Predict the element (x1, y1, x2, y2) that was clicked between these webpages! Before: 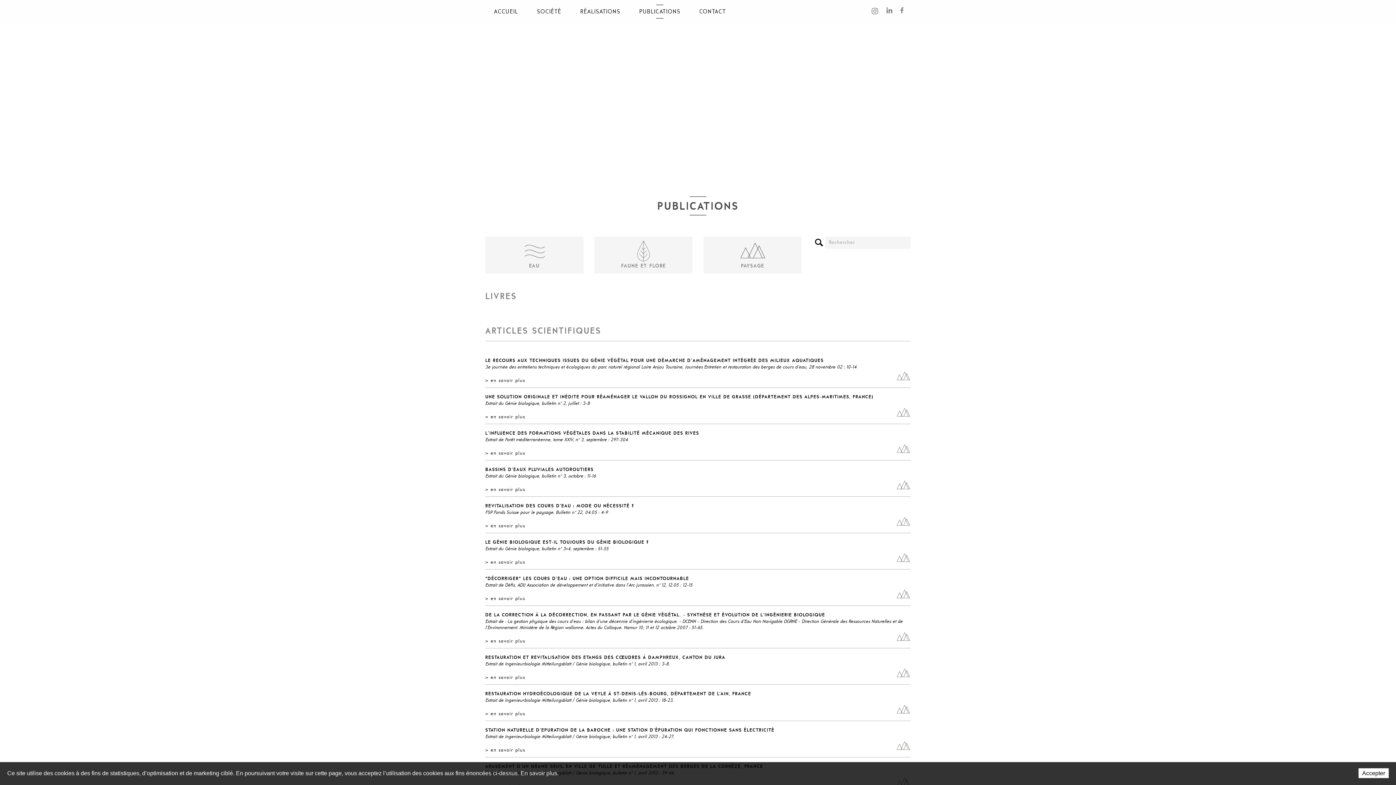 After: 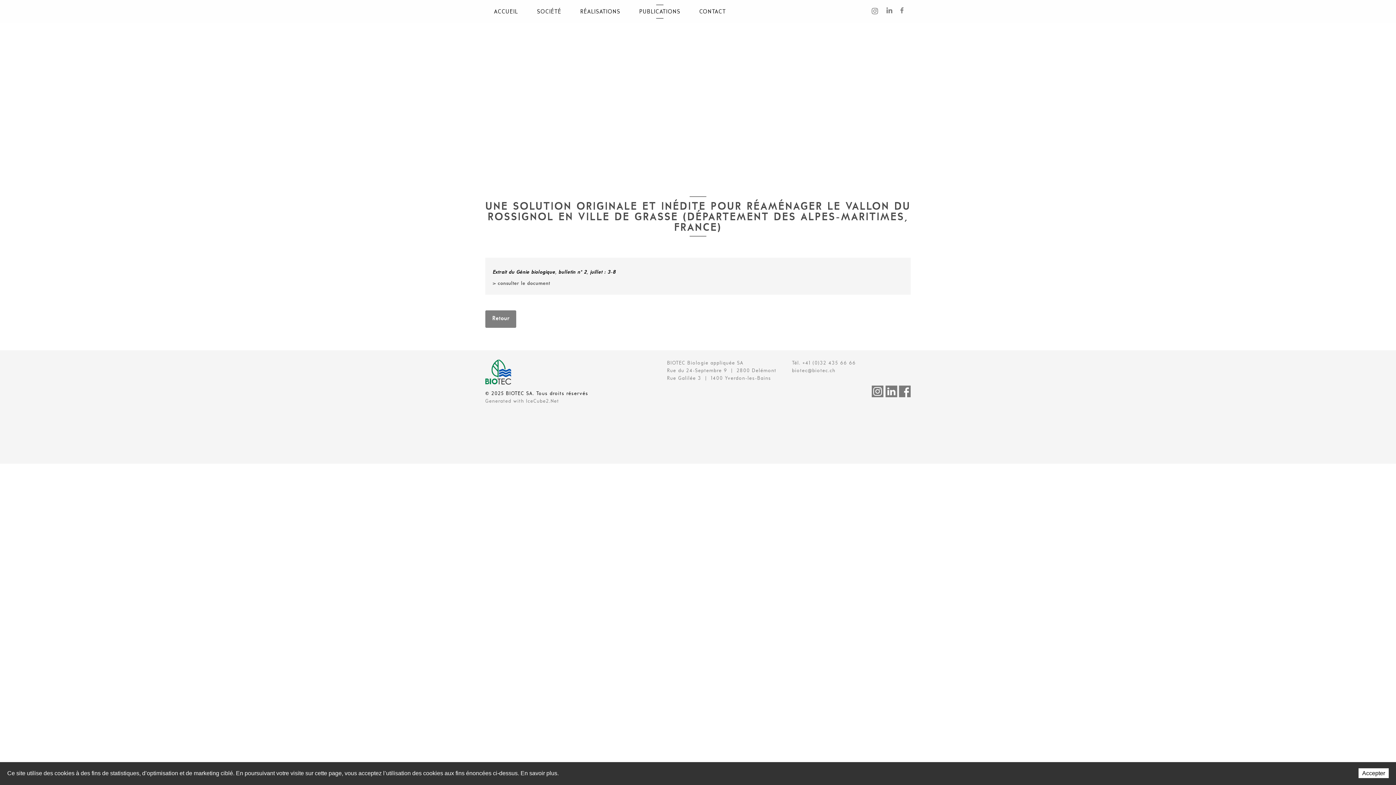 Action: label: UNE SOLUTION ORIGINALE ET INÉDITE POUR RÉAMÉNAGER LE VALLON DU ROSSIGNOL EN VILLE DE GRASSE (DÉPARTEMENT DES ALPES-MARITIMES, FRANCE) bbox: (485, 394, 873, 399)